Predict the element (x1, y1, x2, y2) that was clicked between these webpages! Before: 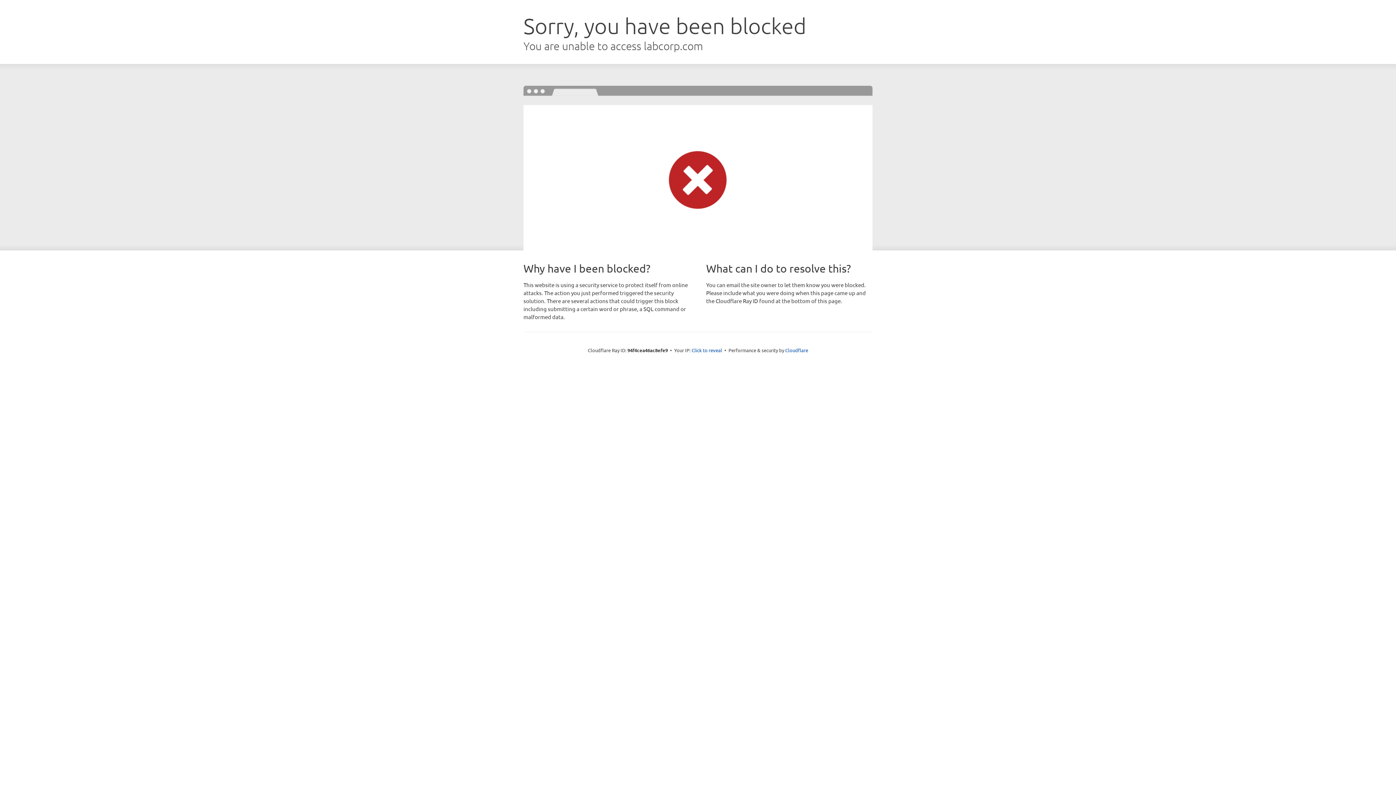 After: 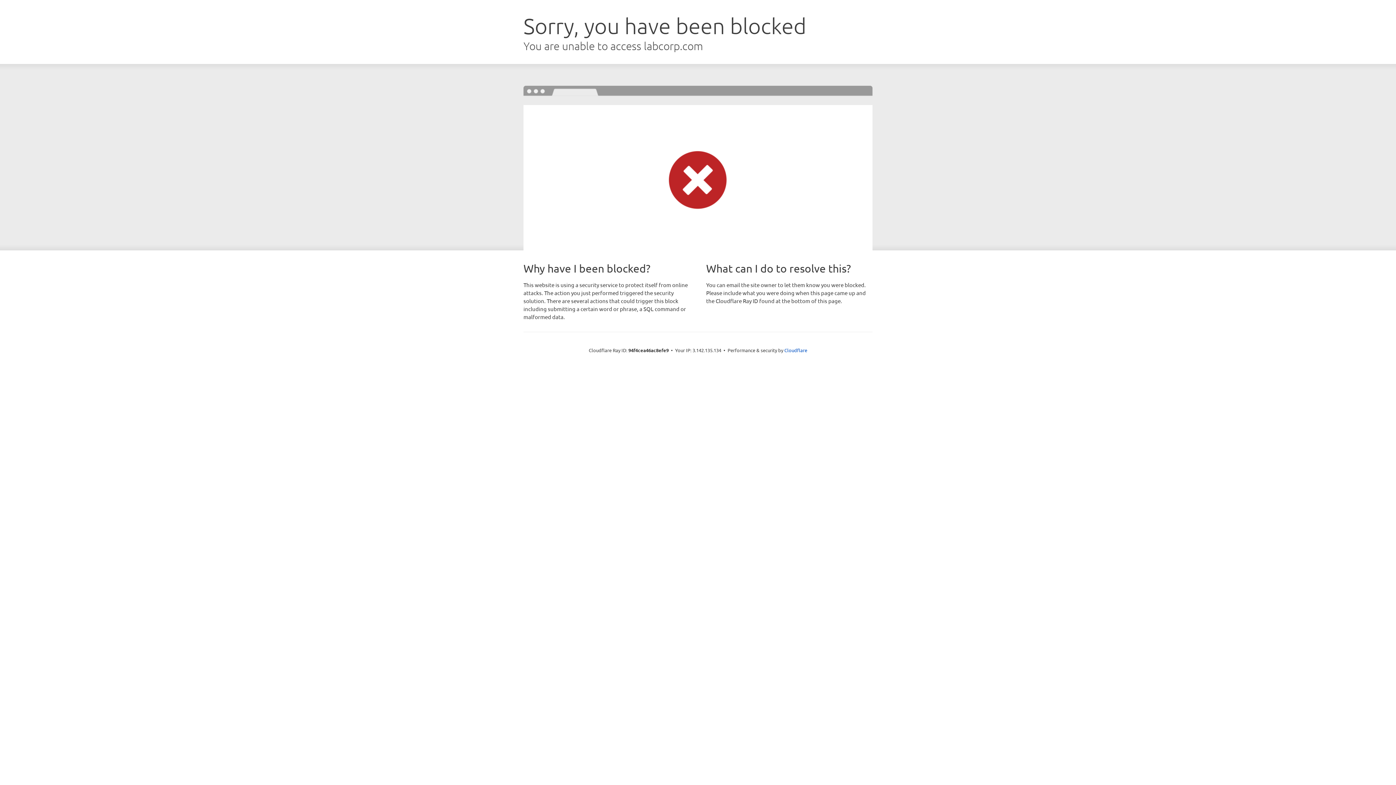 Action: bbox: (691, 346, 722, 353) label: Click to reveal